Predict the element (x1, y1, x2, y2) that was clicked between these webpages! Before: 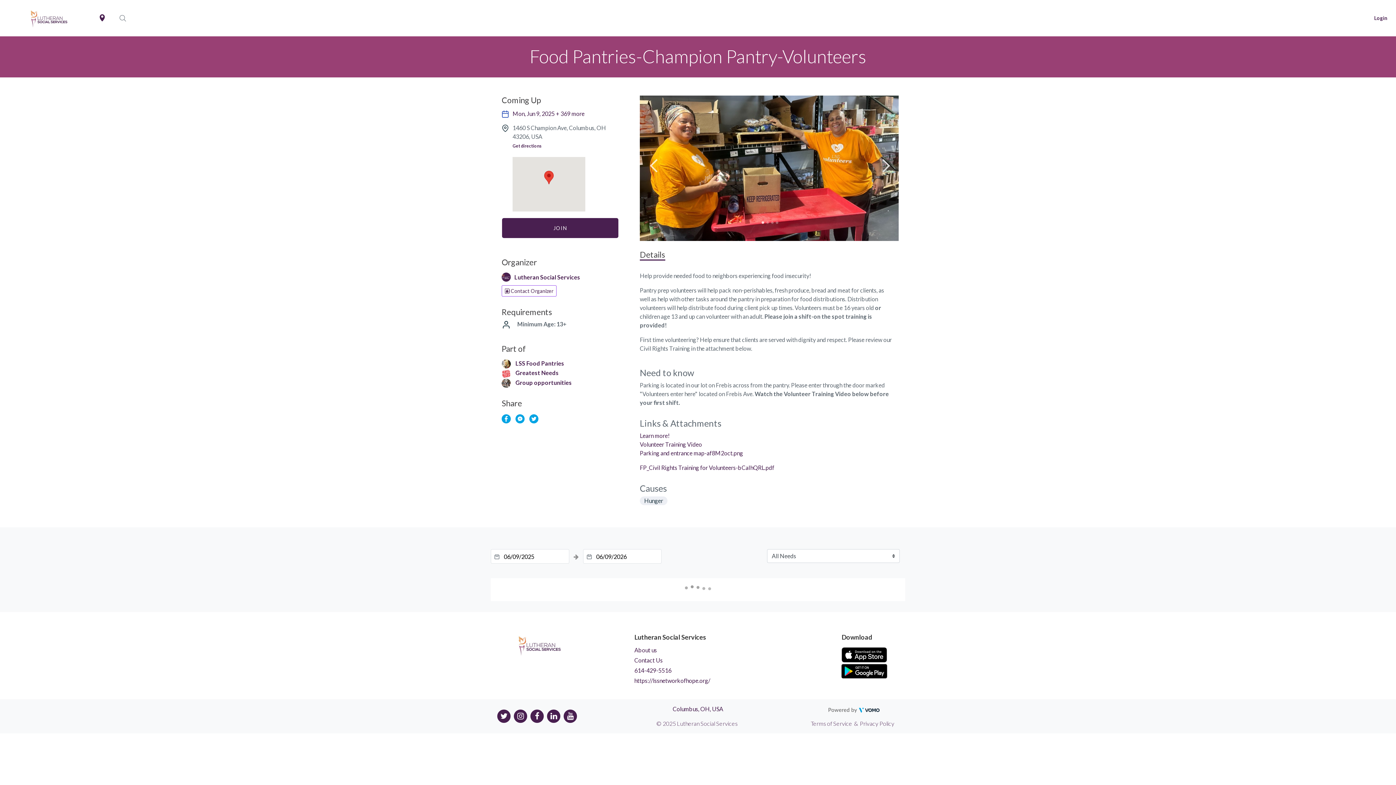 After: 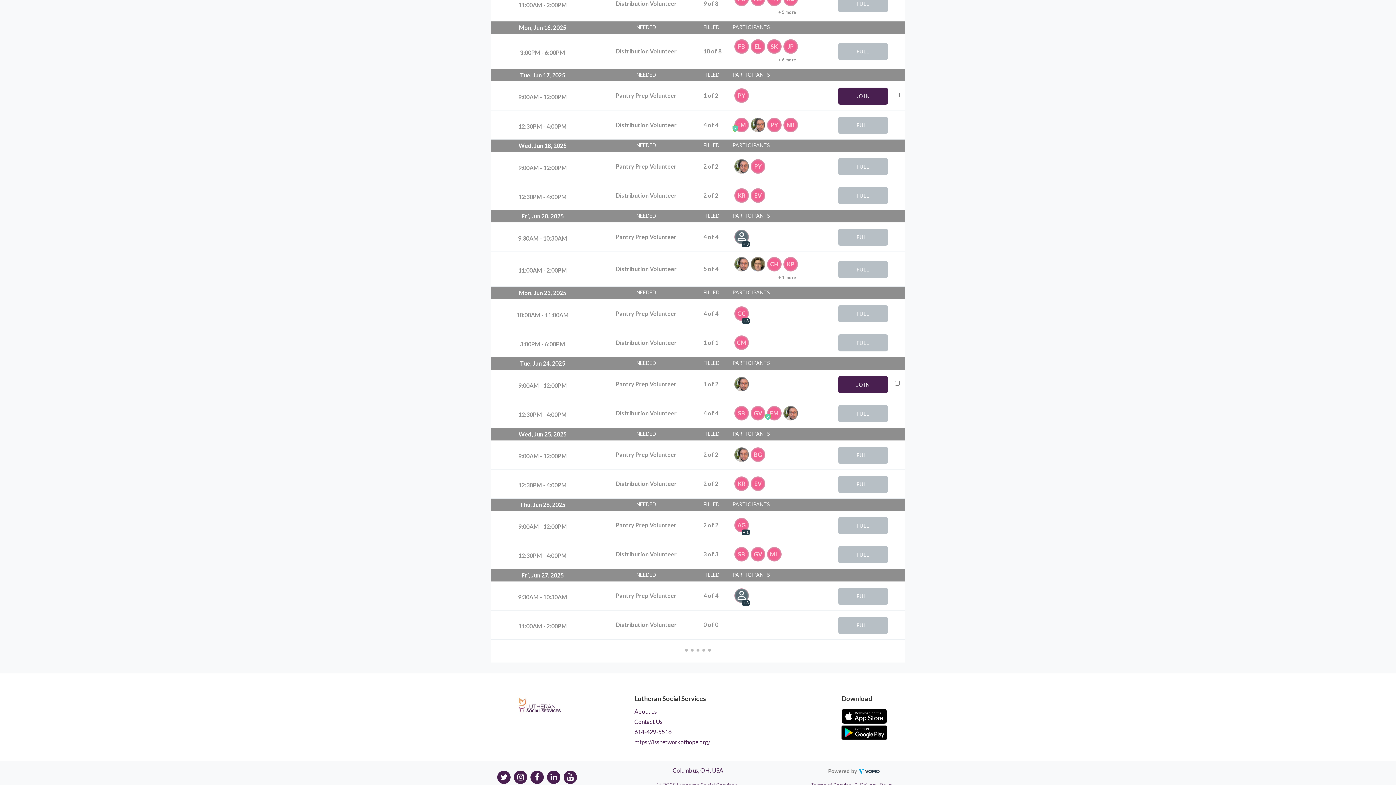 Action: bbox: (496, 712, 511, 719)